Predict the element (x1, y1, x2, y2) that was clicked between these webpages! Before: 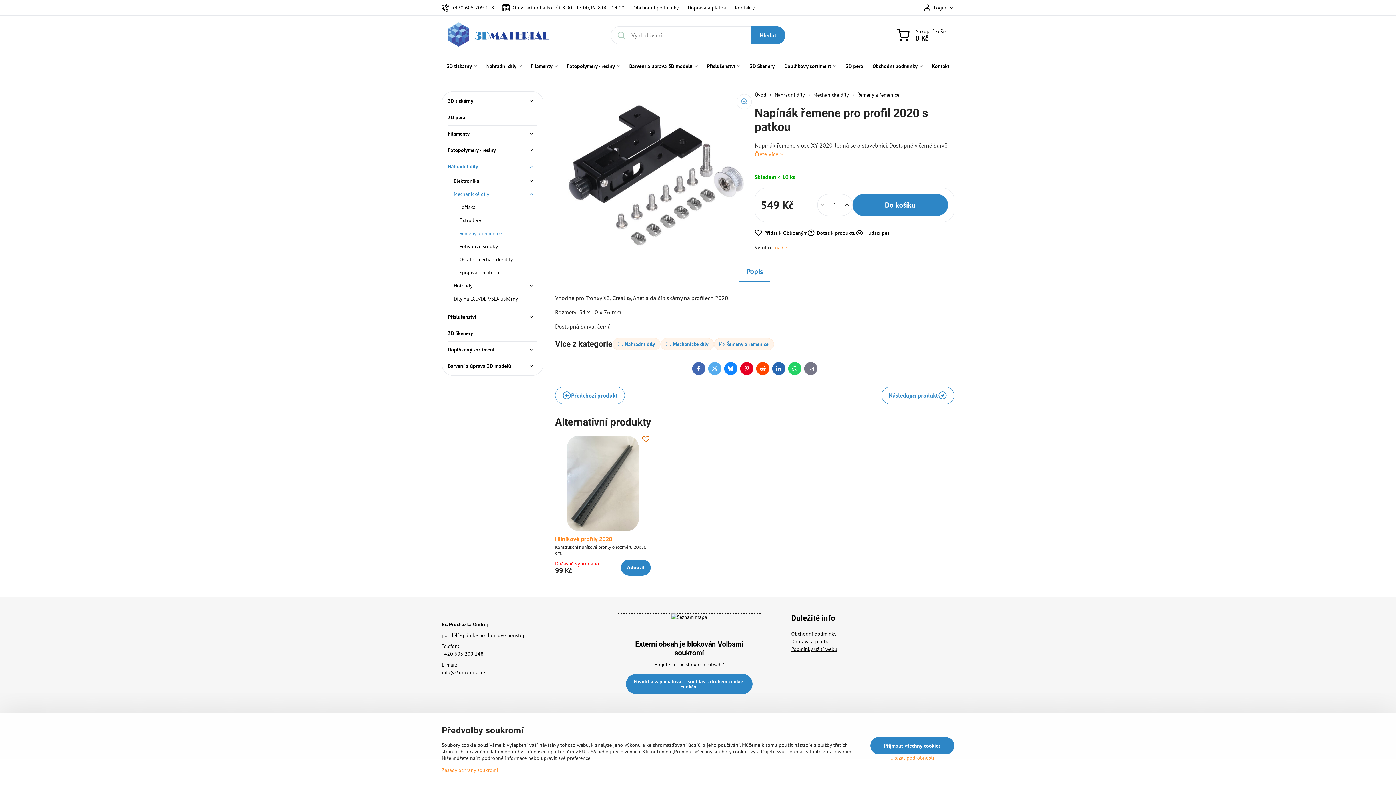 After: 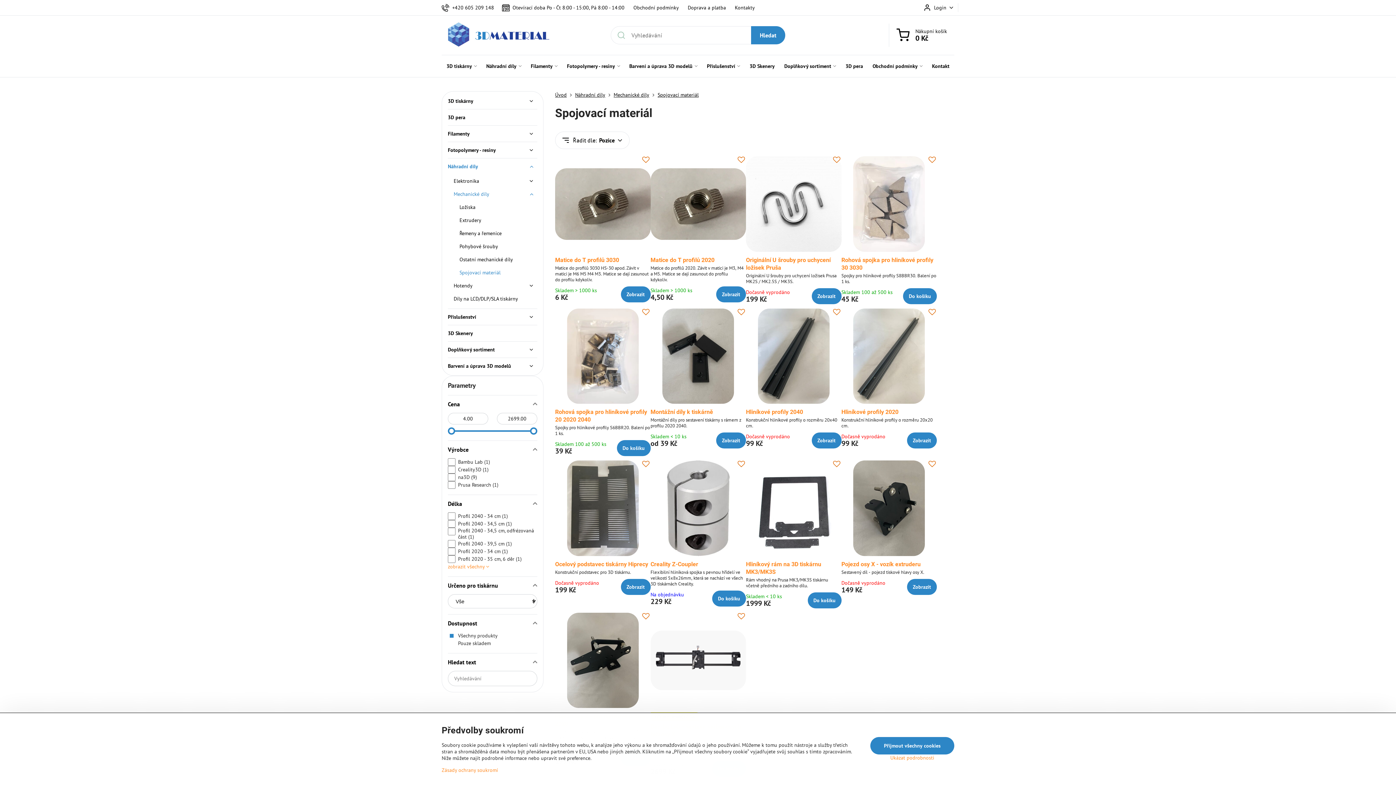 Action: label: Spojovací materiál bbox: (459, 266, 537, 279)